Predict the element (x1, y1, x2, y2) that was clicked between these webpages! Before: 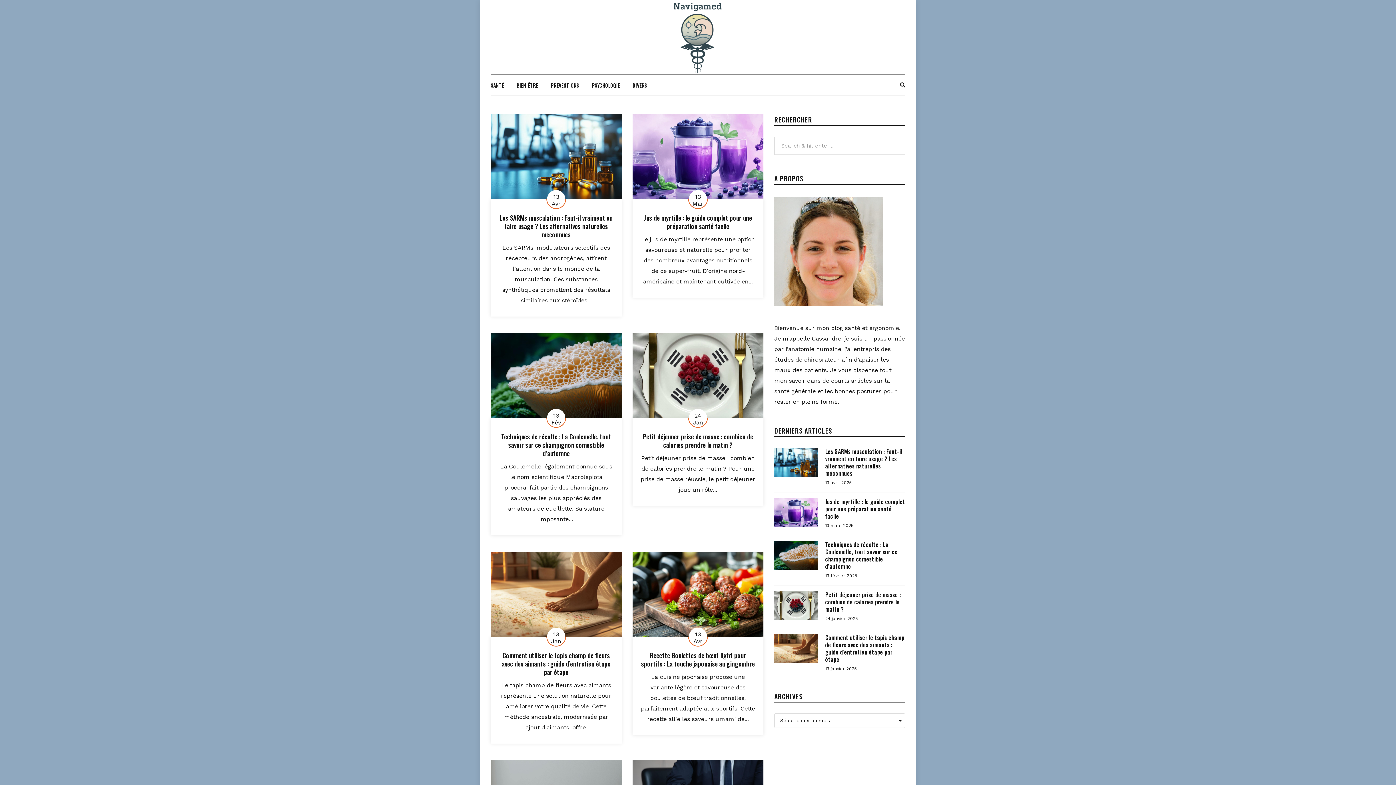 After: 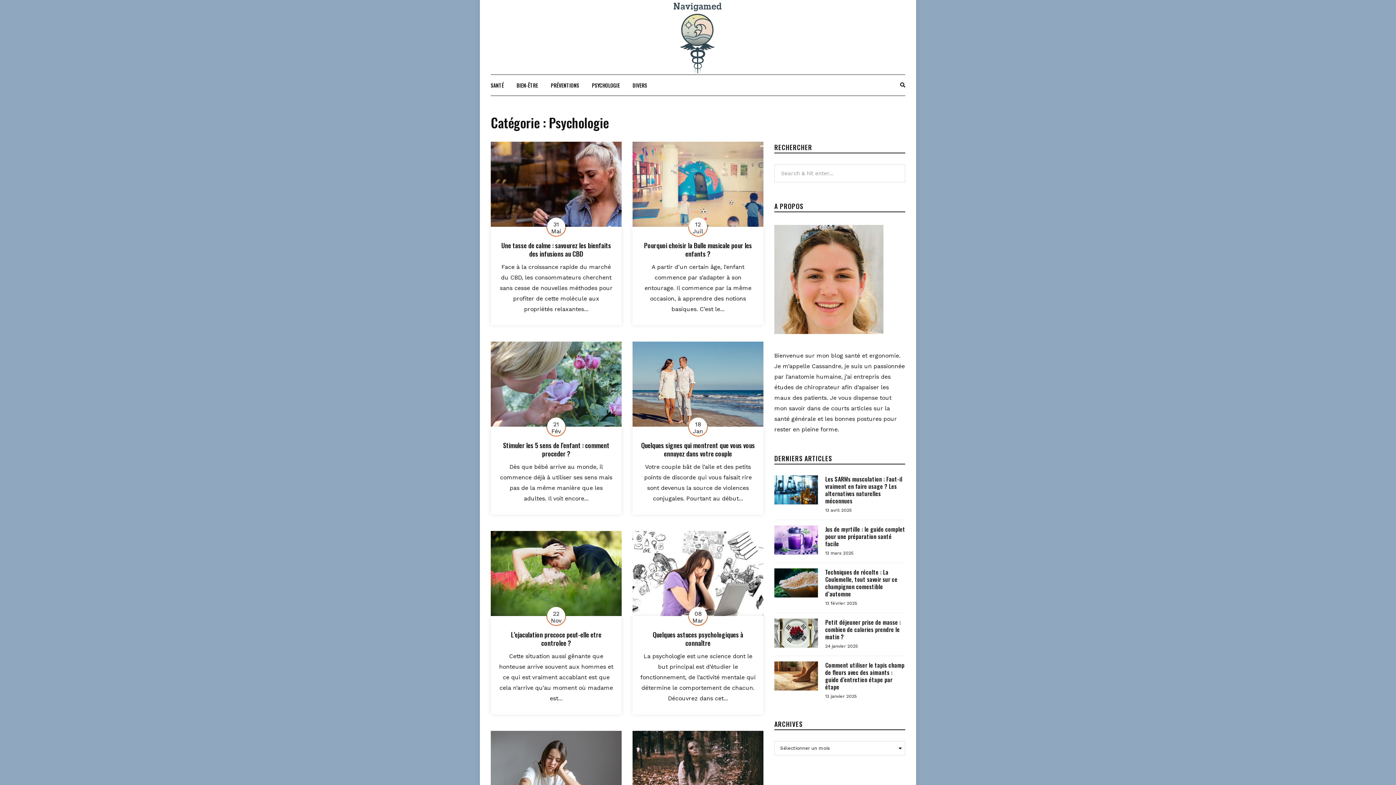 Action: label: PSYCHOLOGIE bbox: (592, 74, 620, 95)